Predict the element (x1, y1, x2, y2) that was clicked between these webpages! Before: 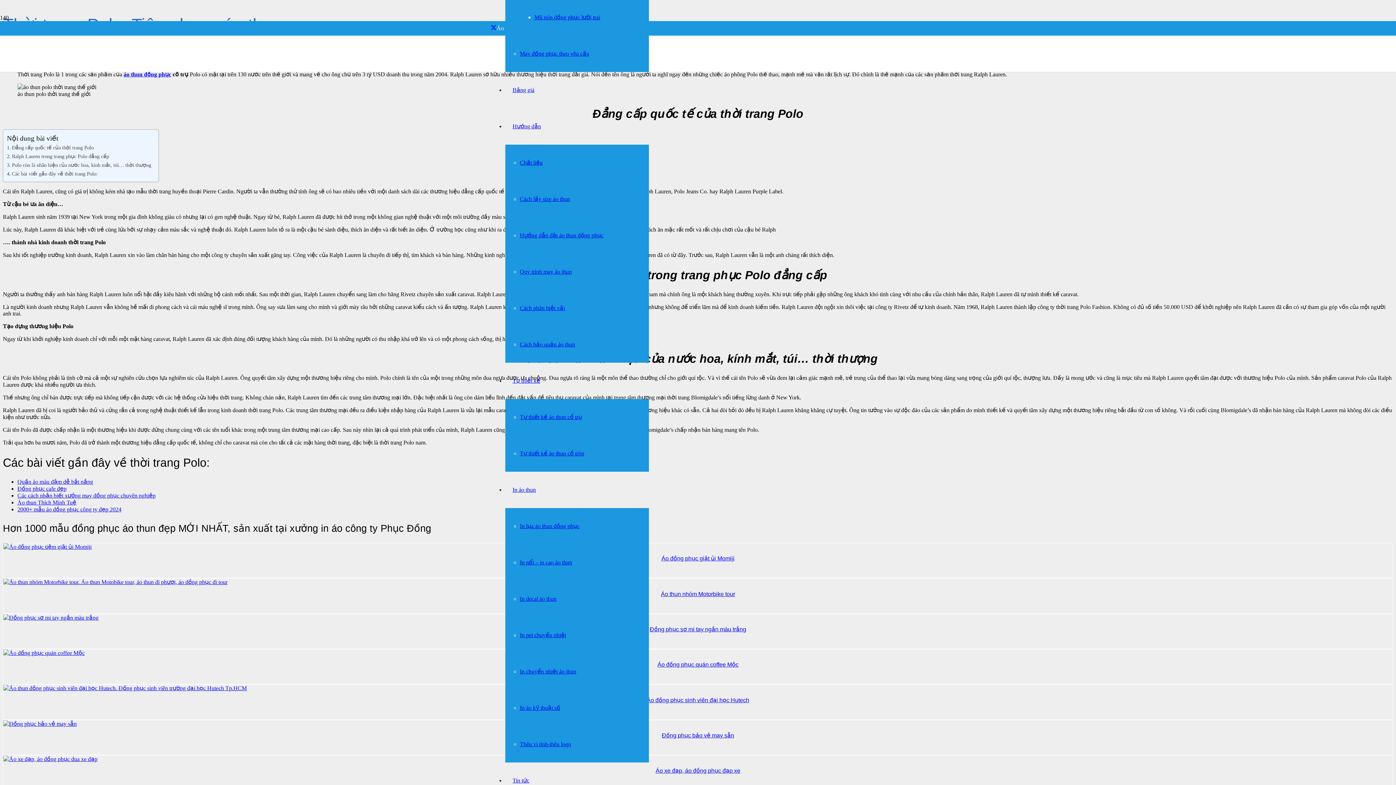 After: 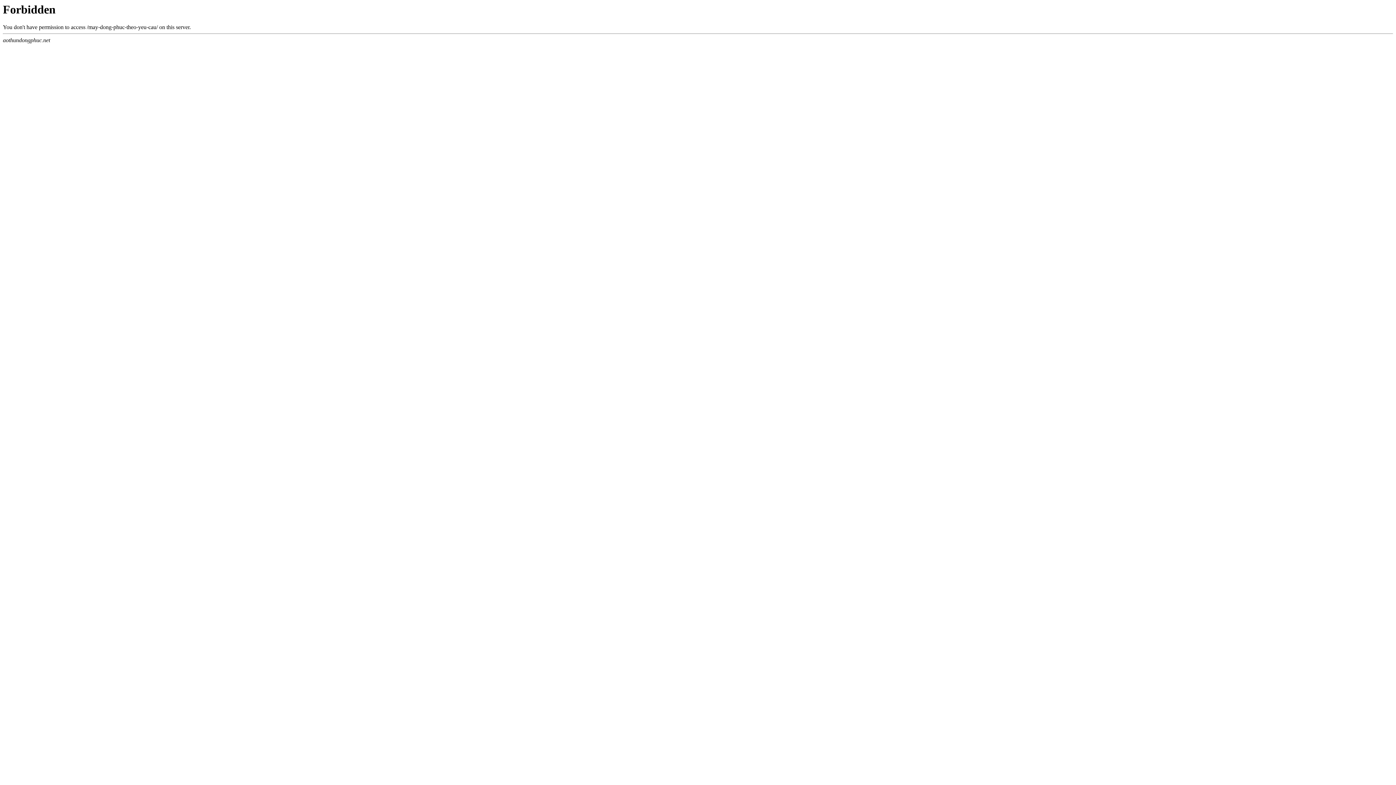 Action: label: May đồng phục theo yêu cầu bbox: (520, 50, 589, 56)